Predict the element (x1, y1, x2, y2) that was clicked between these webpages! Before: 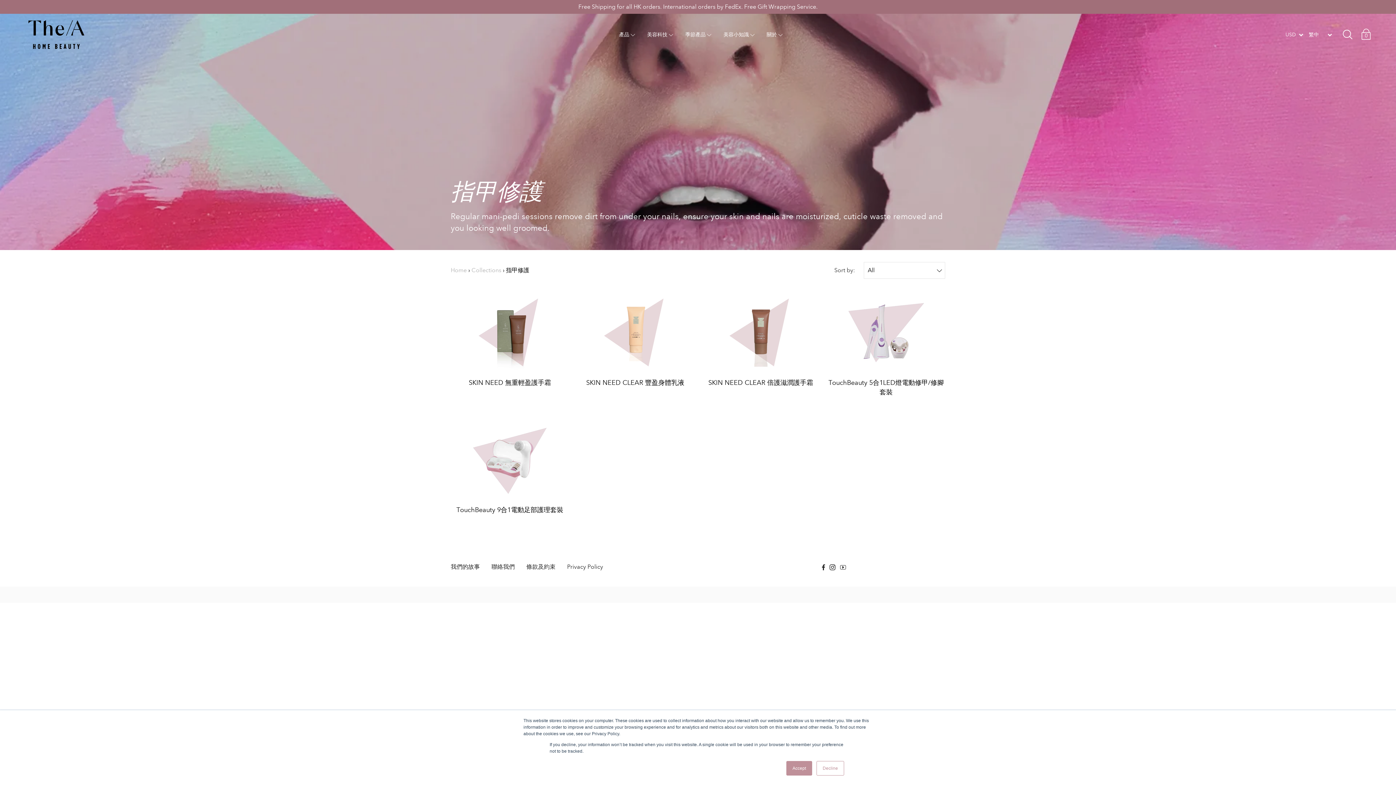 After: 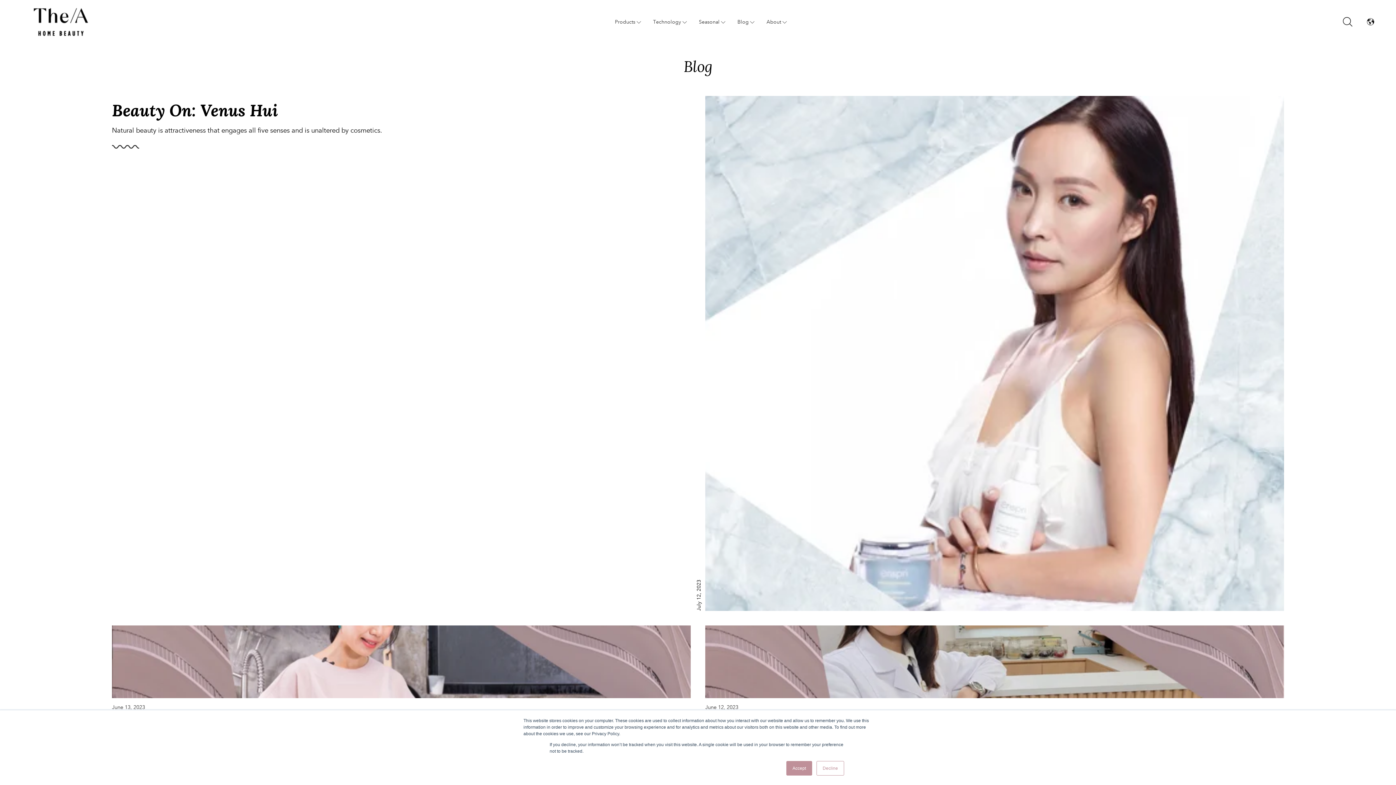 Action: bbox: (723, 30, 749, 39) label: 美容小知識